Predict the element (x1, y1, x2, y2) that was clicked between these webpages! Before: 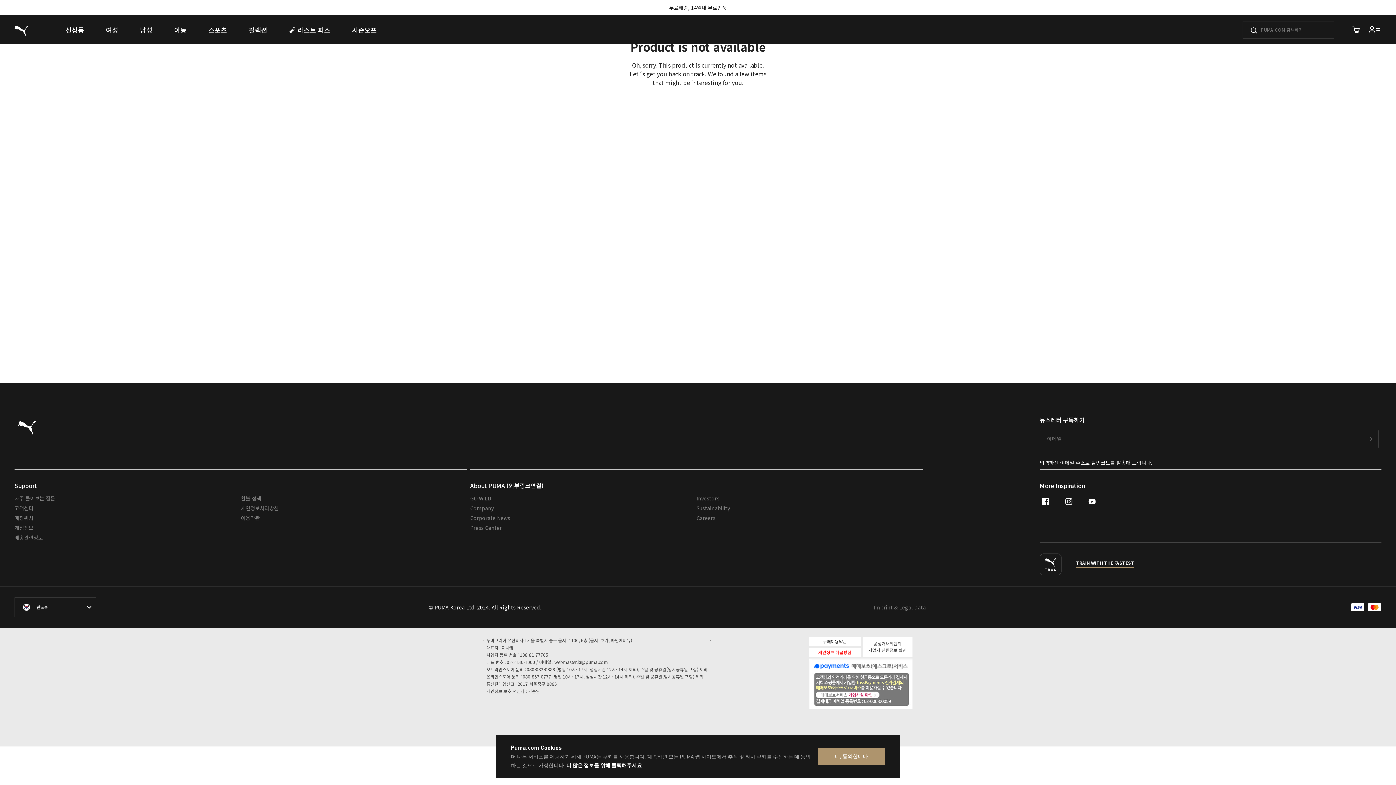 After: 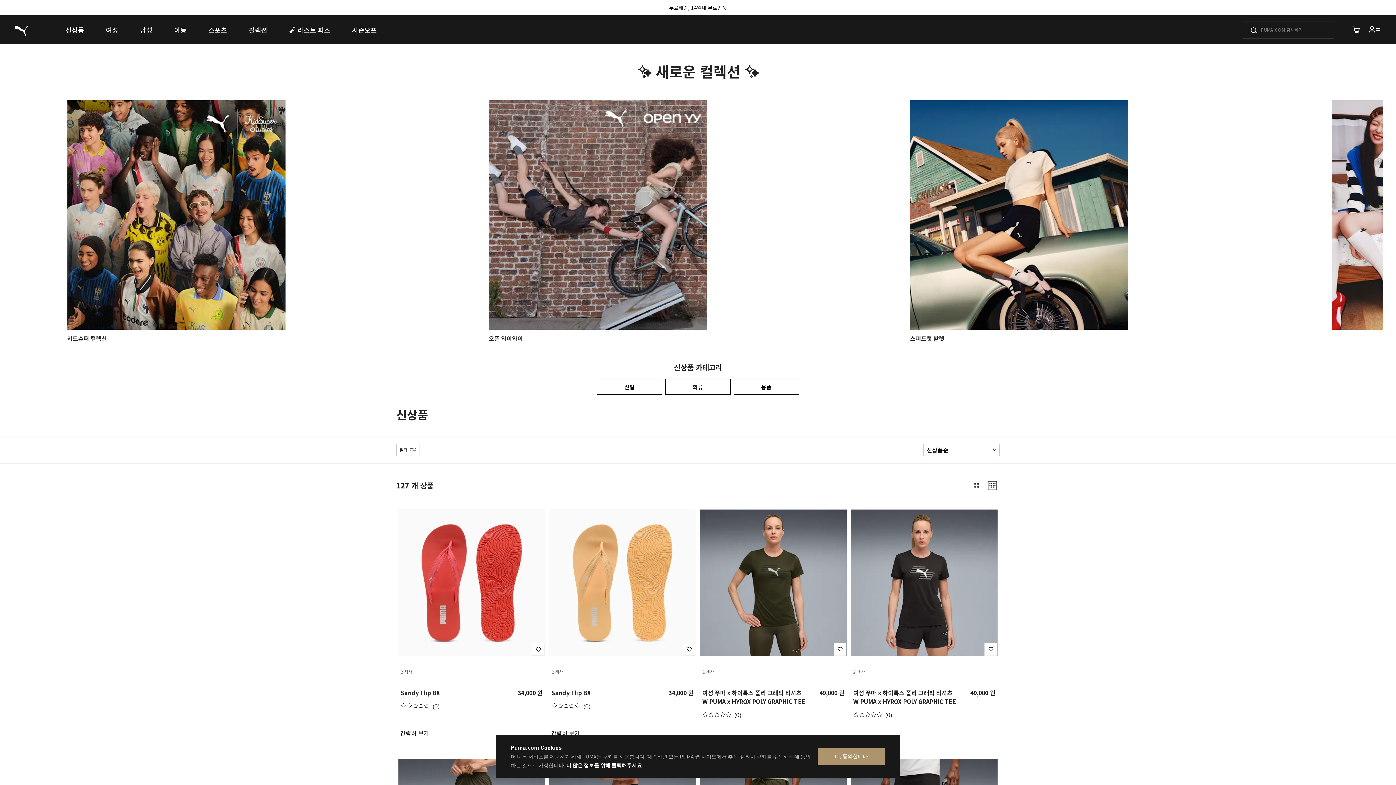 Action: bbox: (54, 15, 95, 44) label: 신상품